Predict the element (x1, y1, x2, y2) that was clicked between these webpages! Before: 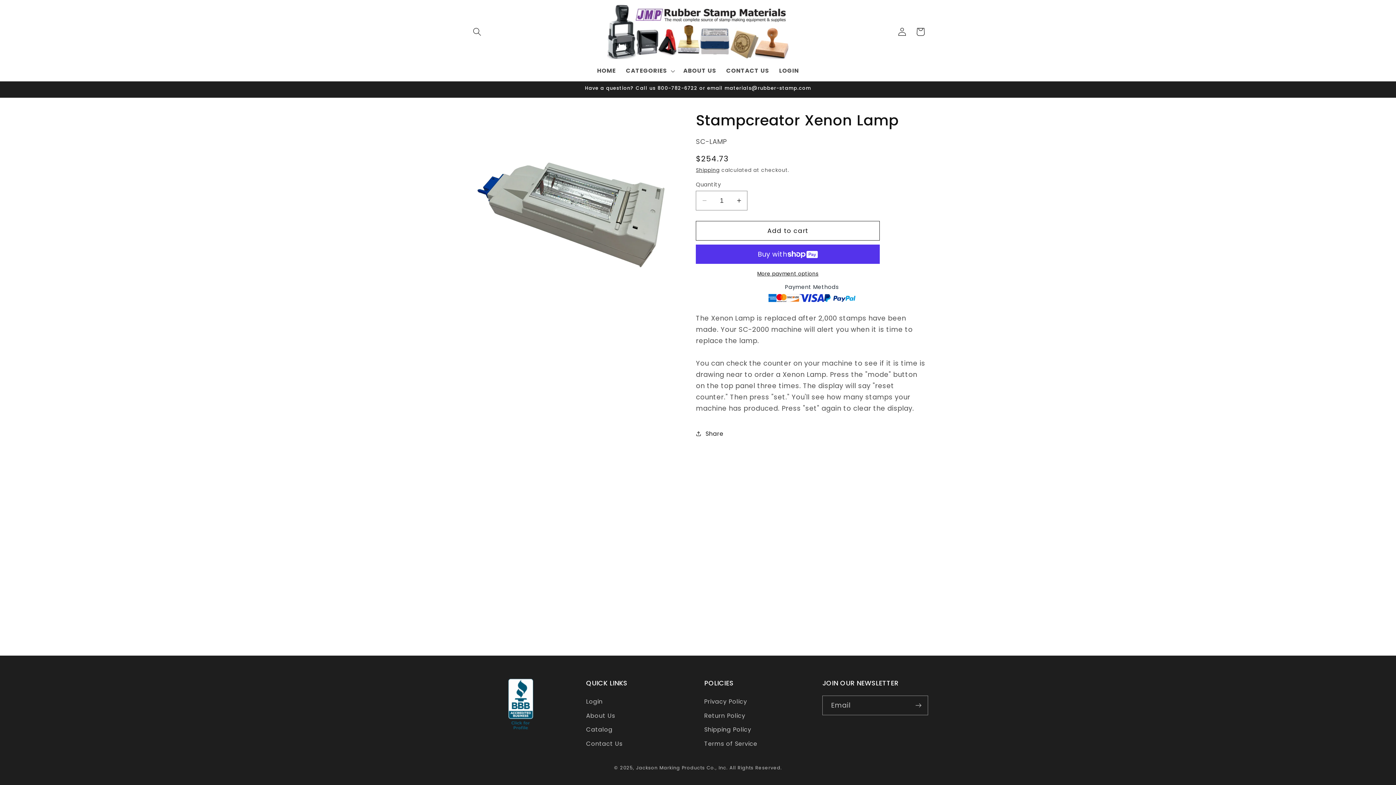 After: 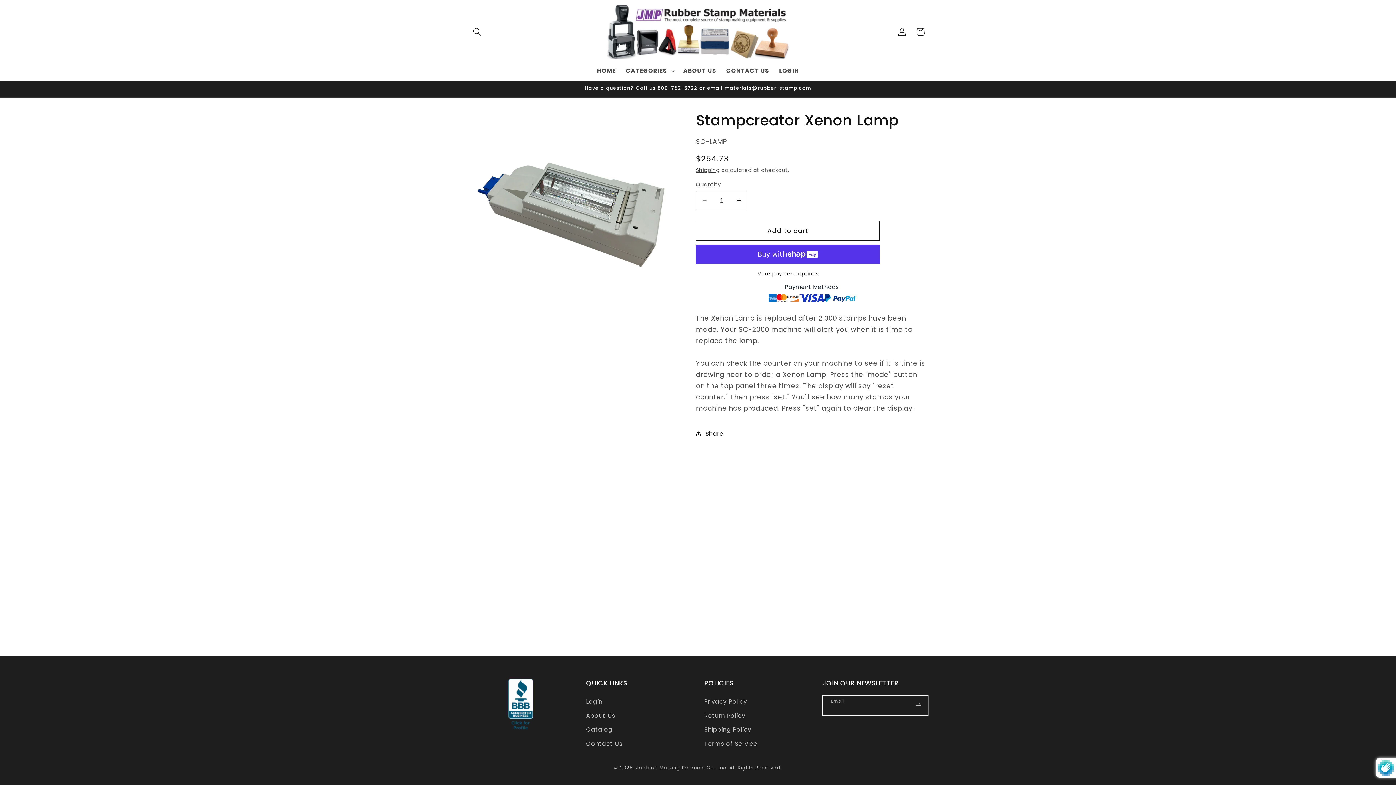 Action: bbox: (909, 696, 927, 715) label: Subscribe